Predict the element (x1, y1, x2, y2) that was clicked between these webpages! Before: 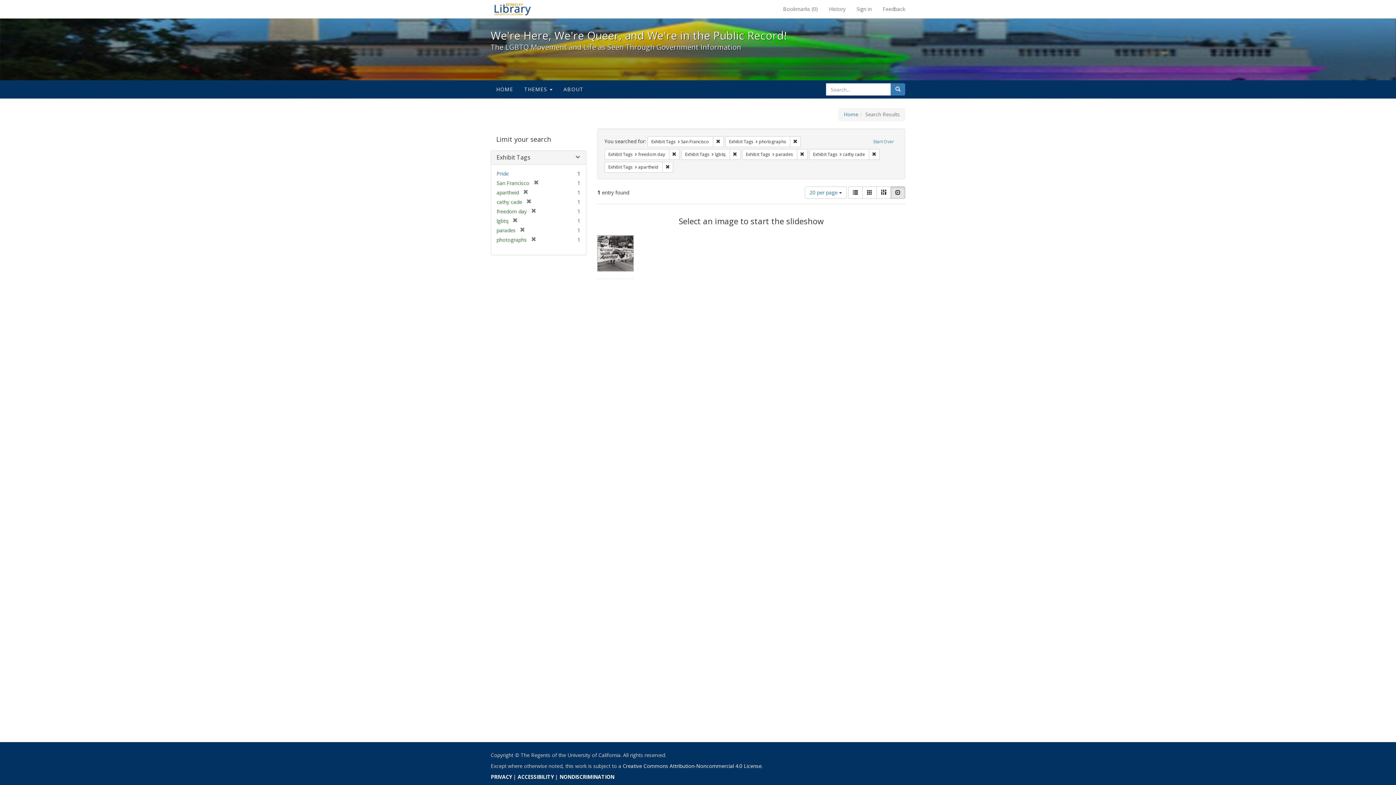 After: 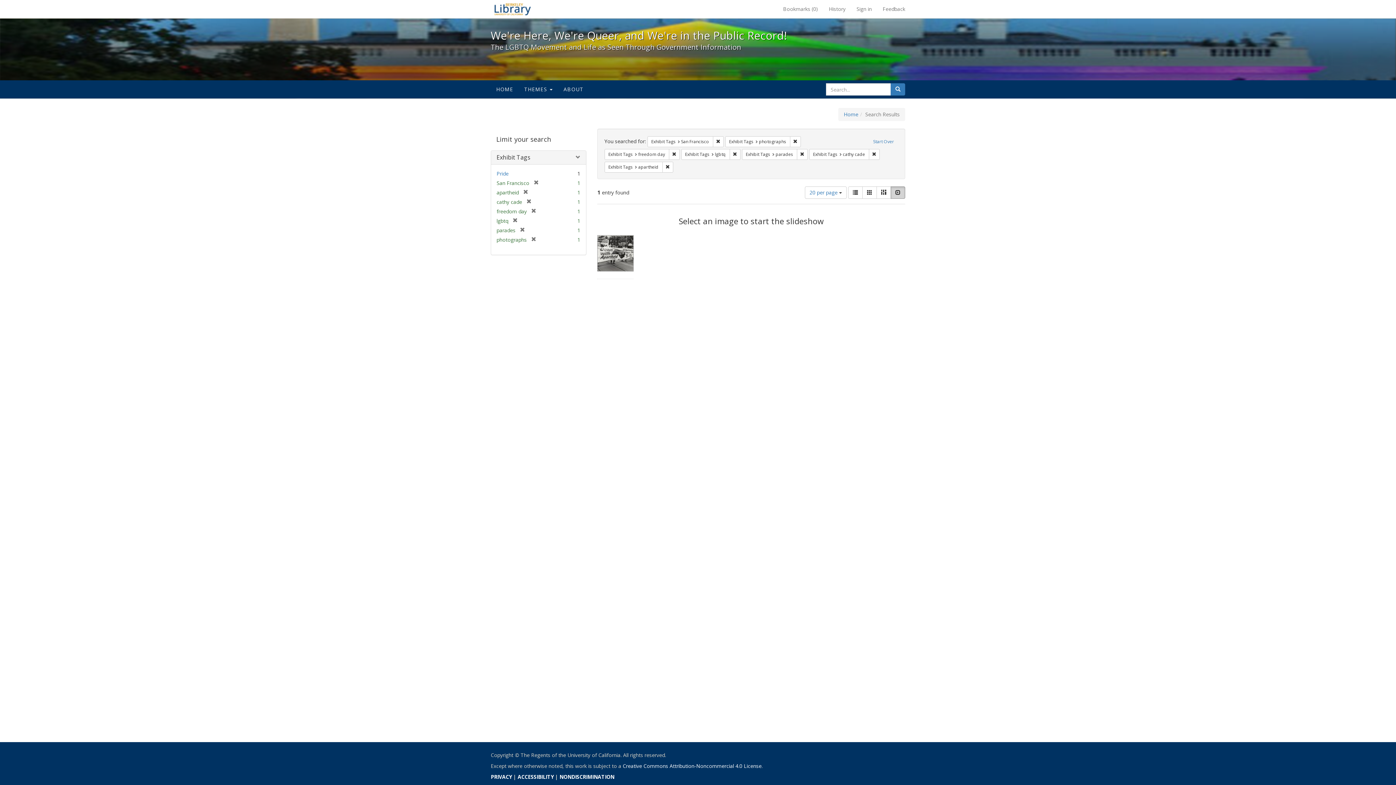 Action: label: Slideshow bbox: (890, 186, 905, 198)